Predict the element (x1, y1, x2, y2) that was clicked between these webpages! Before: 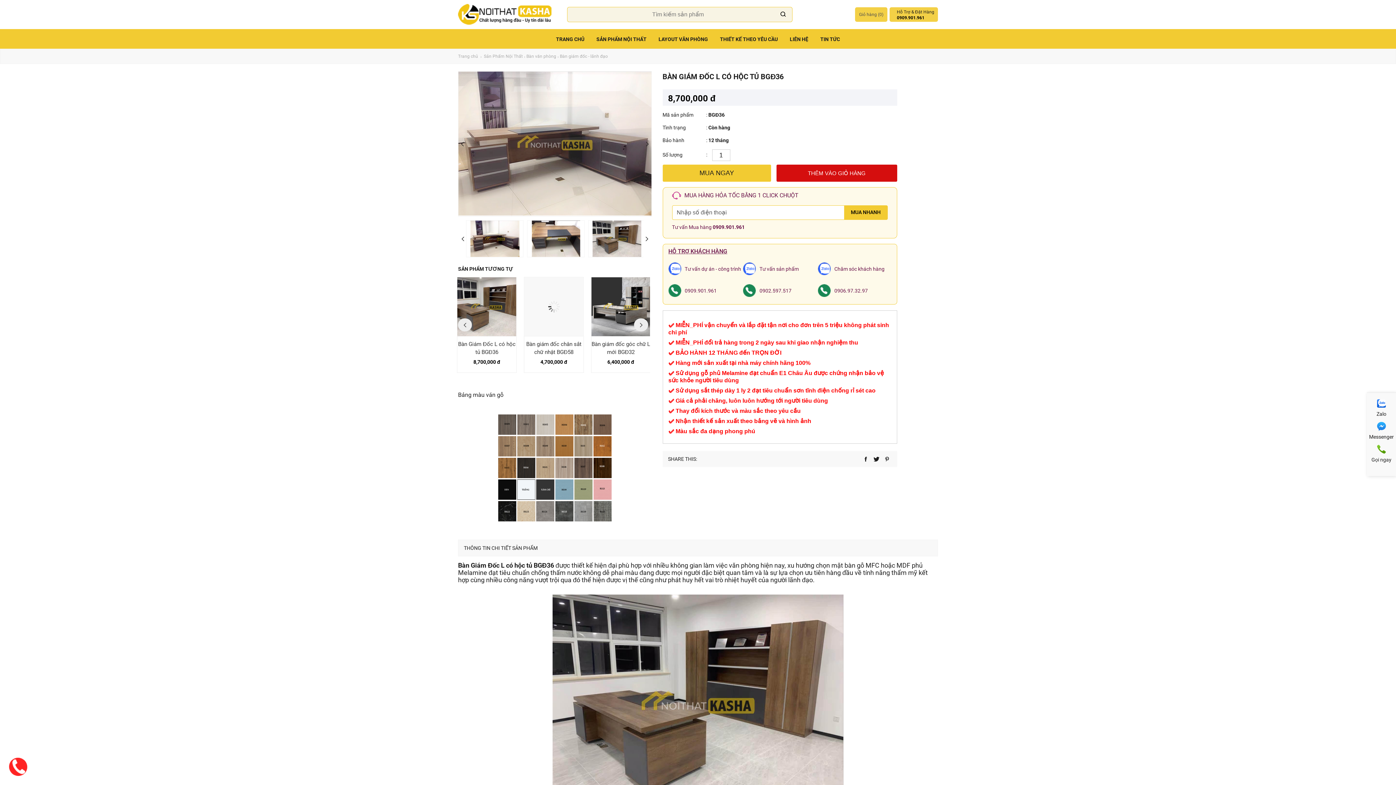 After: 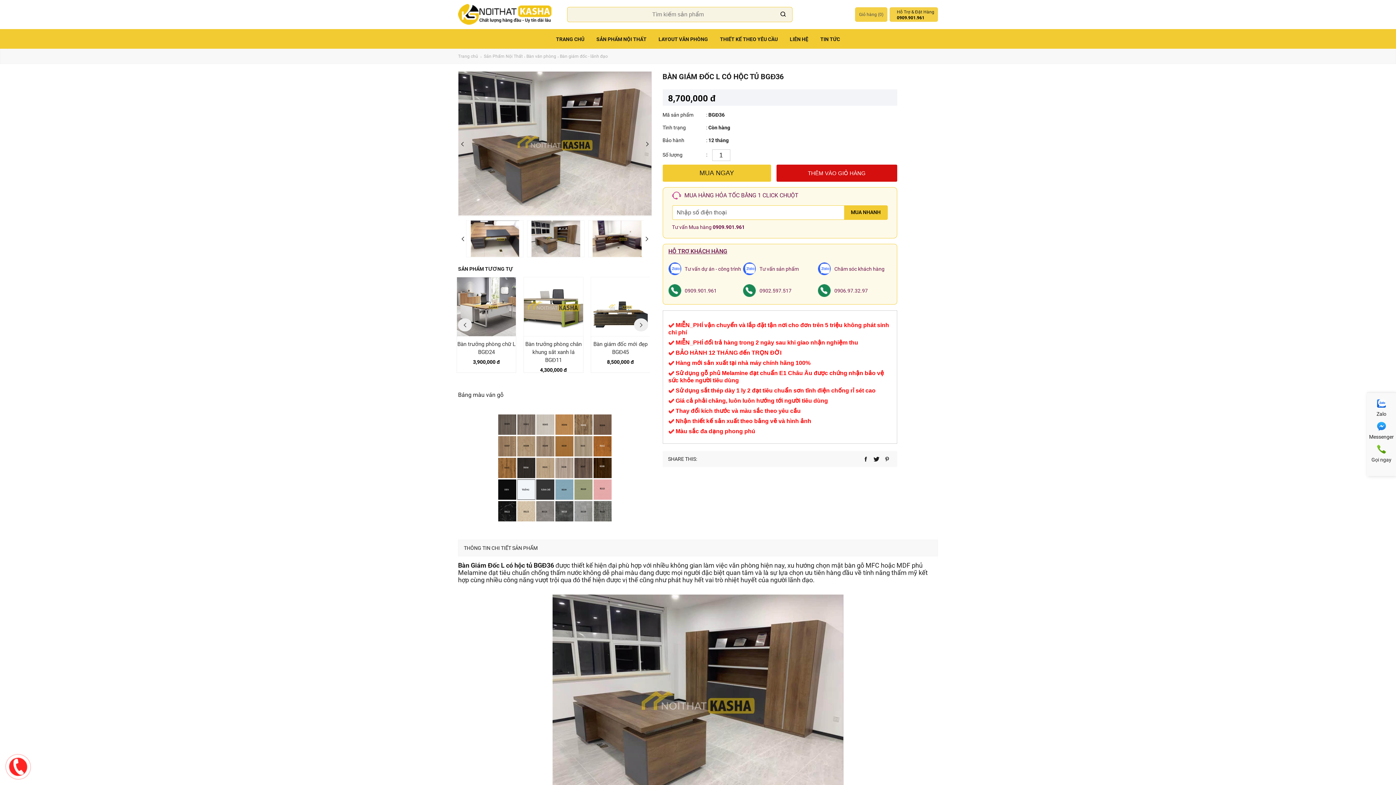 Action: bbox: (643, 141, 651, 146)